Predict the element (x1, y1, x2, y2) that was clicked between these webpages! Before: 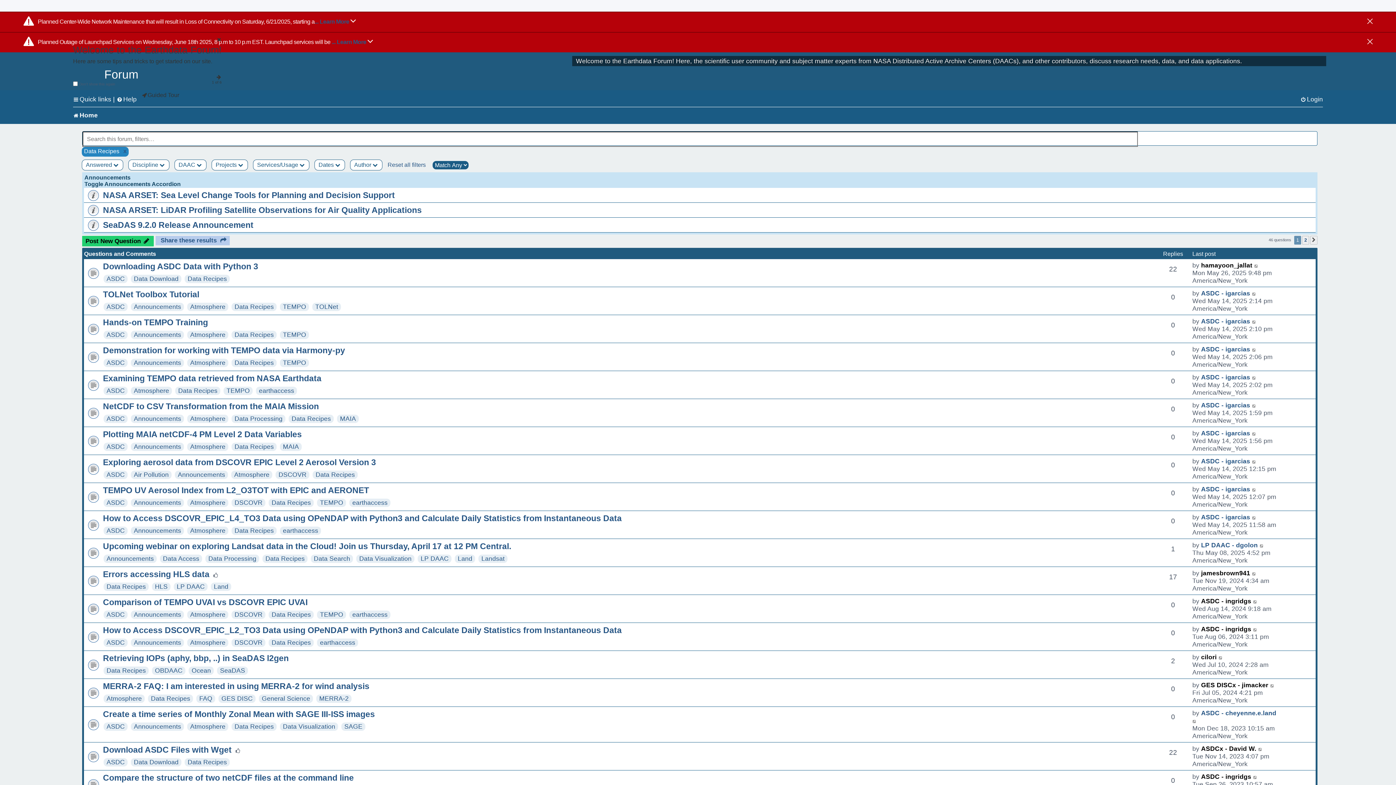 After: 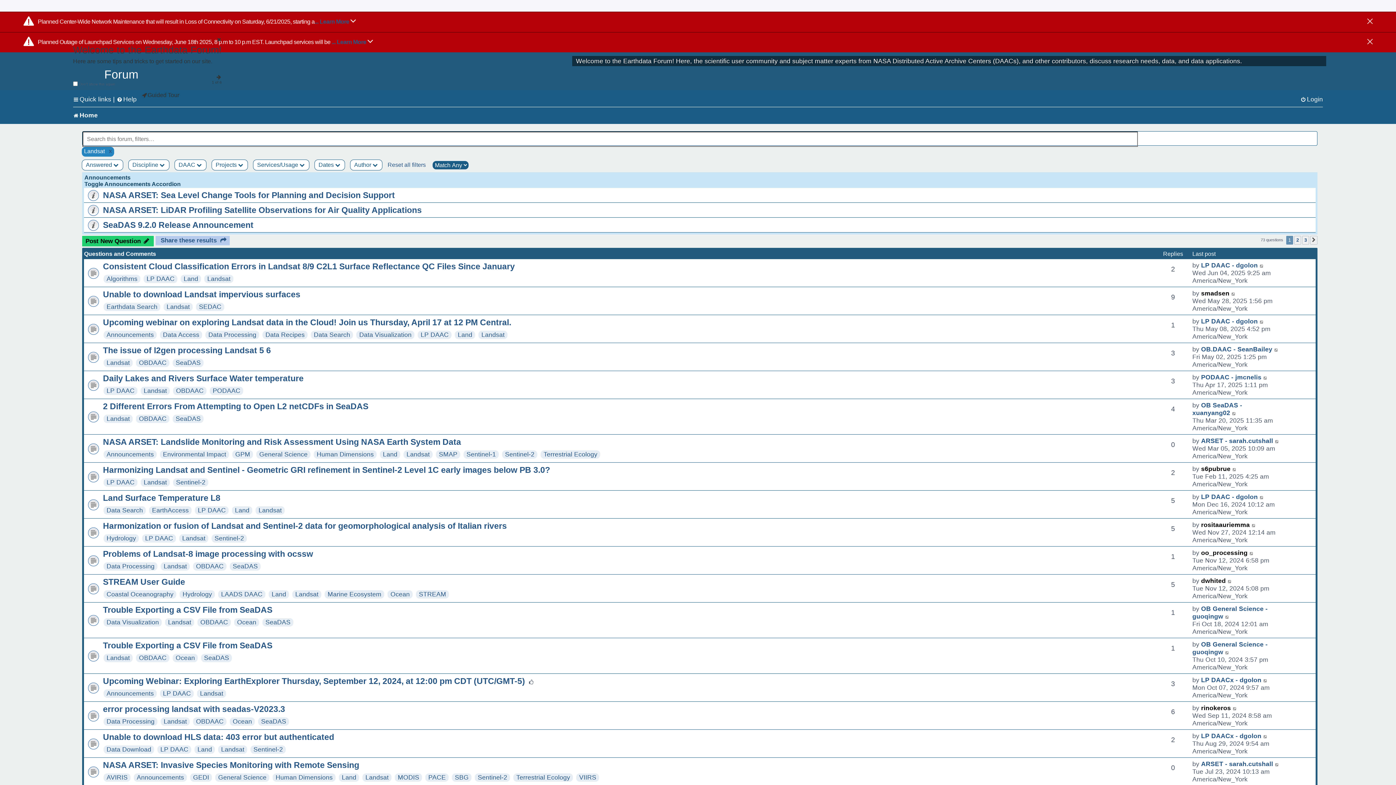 Action: label: Landsat bbox: (481, 555, 504, 562)